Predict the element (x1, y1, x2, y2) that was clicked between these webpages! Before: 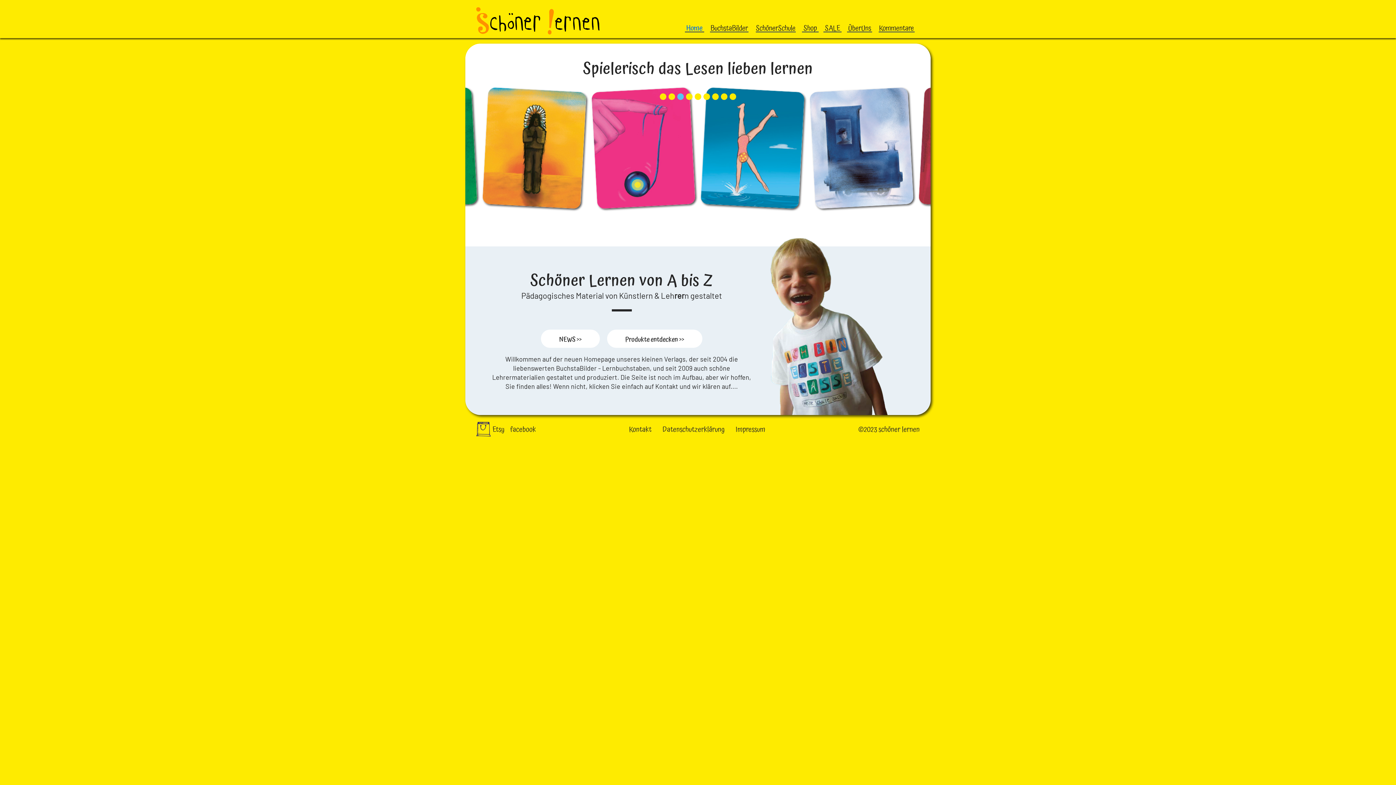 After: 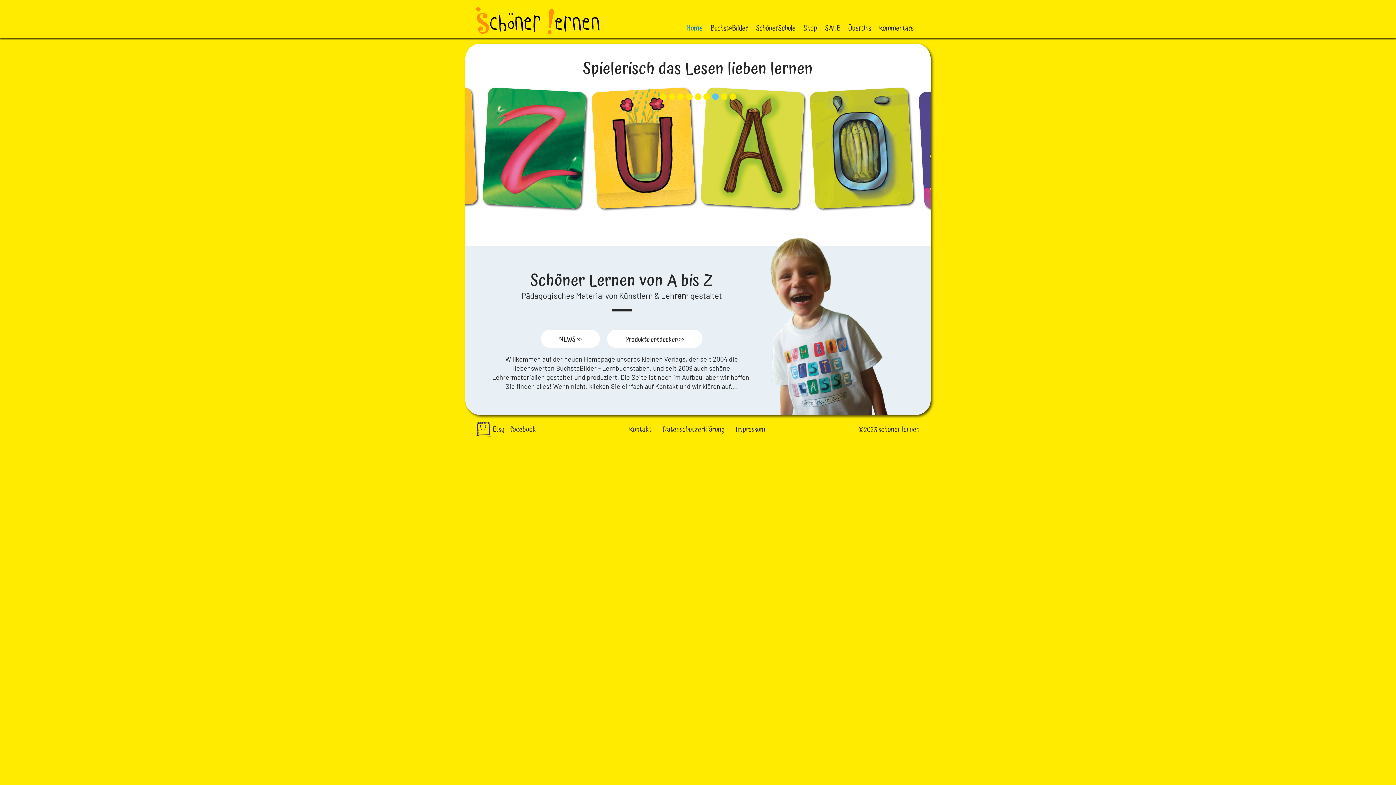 Action: bbox: (712, 93, 718, 100) label: Show slide 7 of 9